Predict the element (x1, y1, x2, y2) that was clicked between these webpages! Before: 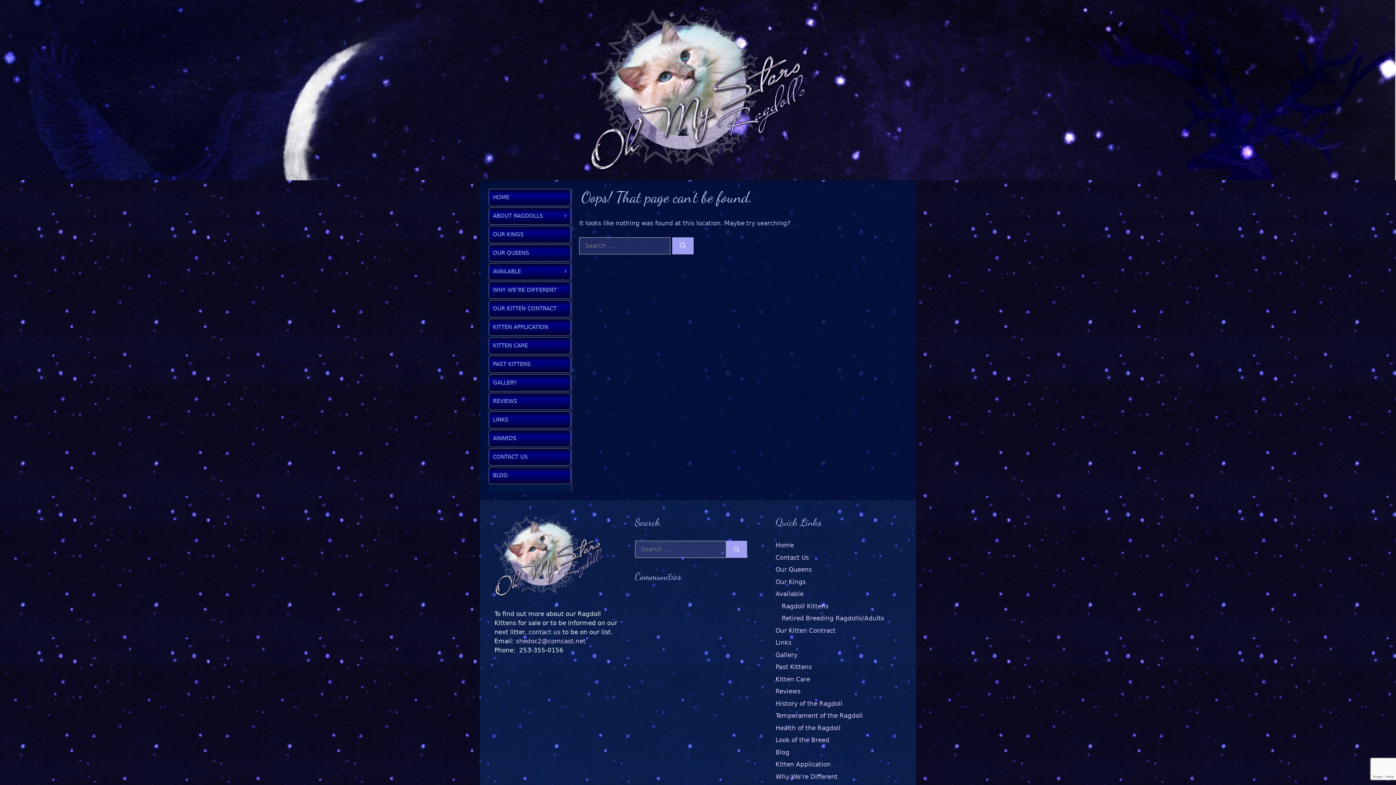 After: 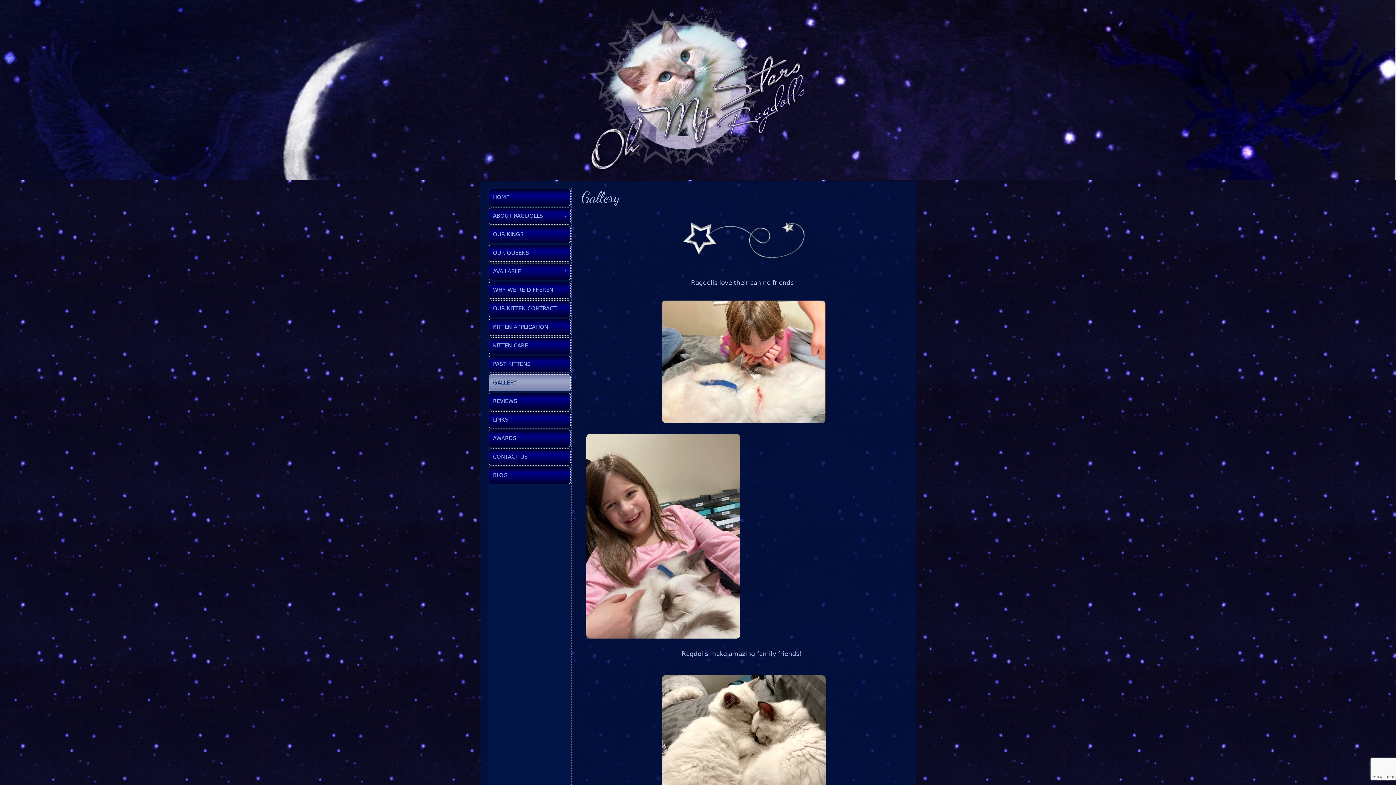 Action: label: Gallery bbox: (775, 651, 797, 658)